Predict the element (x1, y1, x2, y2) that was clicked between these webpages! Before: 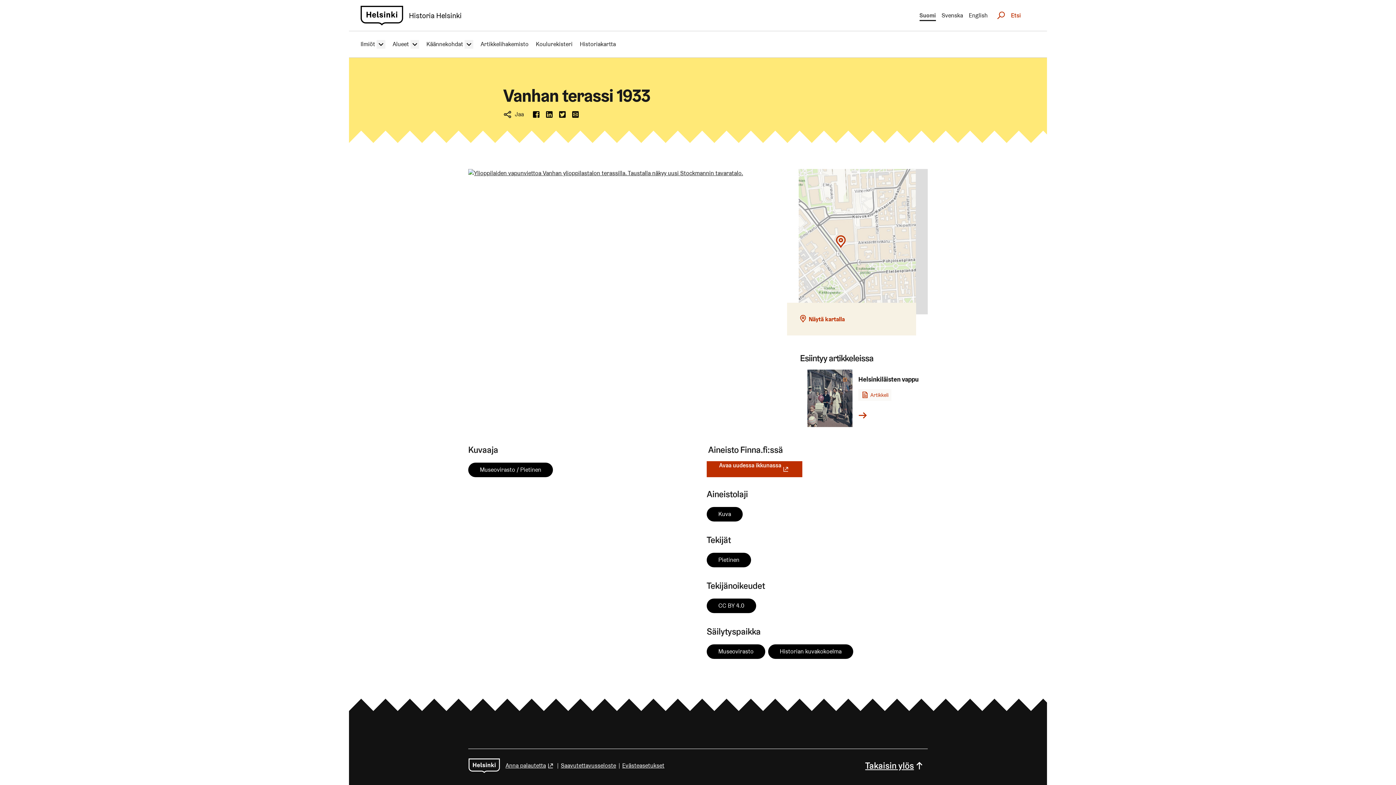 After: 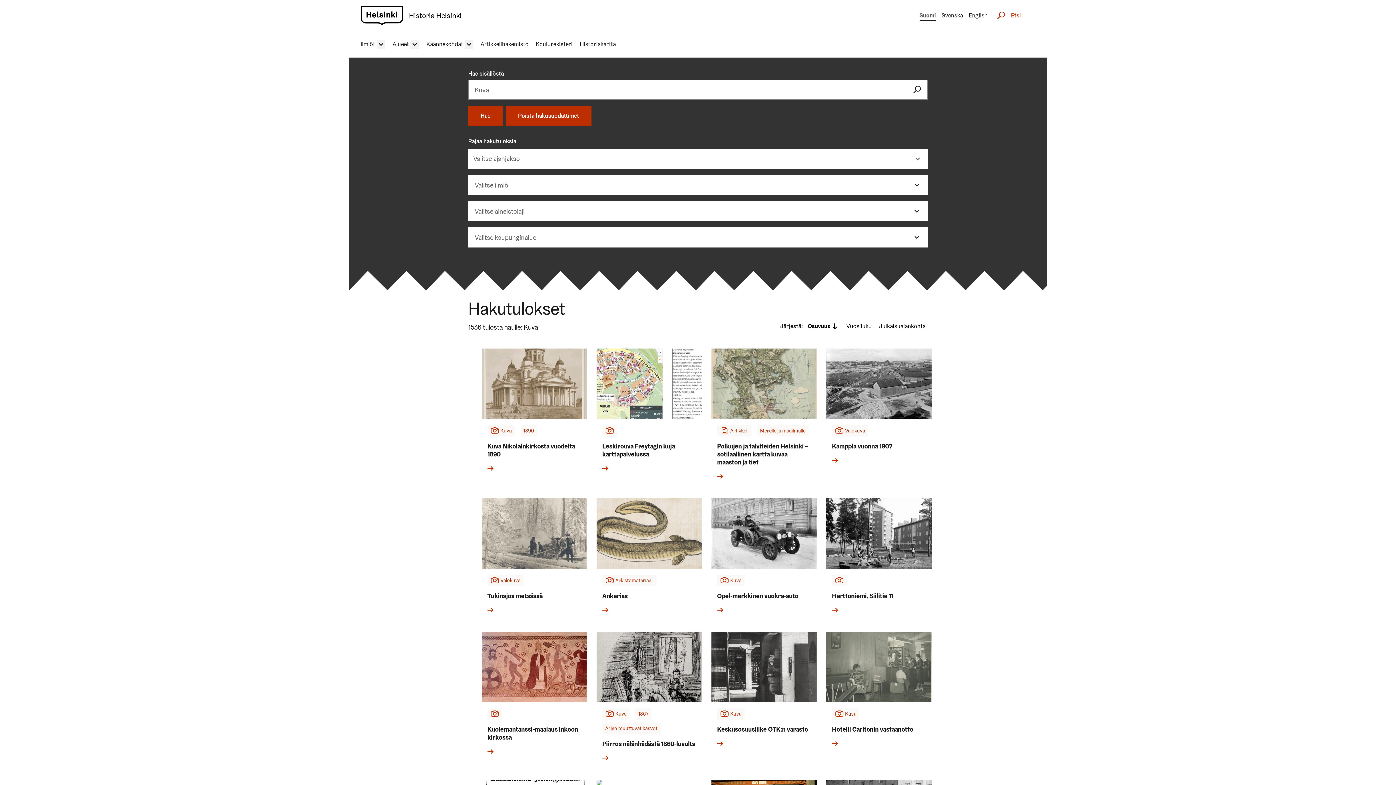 Action: label: Kuva bbox: (706, 507, 742, 521)